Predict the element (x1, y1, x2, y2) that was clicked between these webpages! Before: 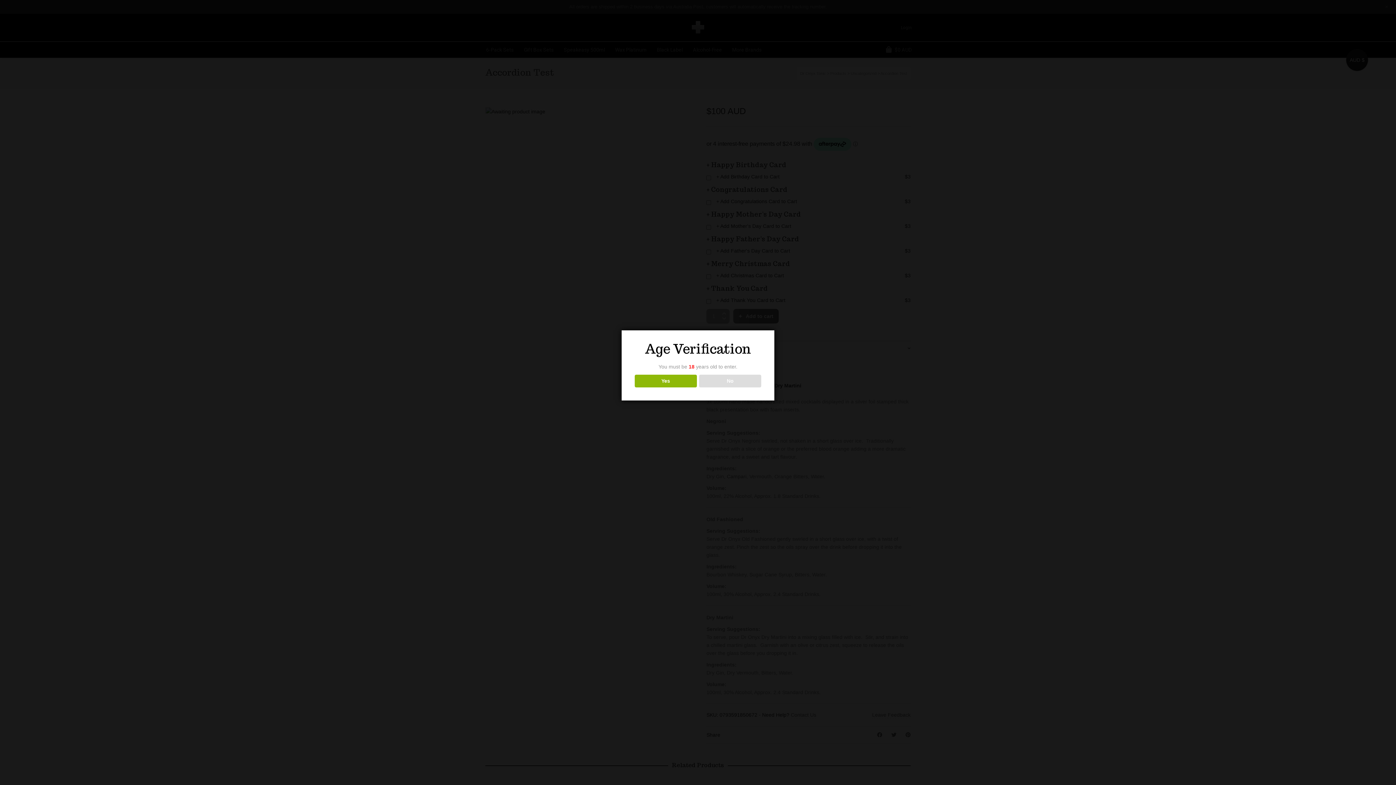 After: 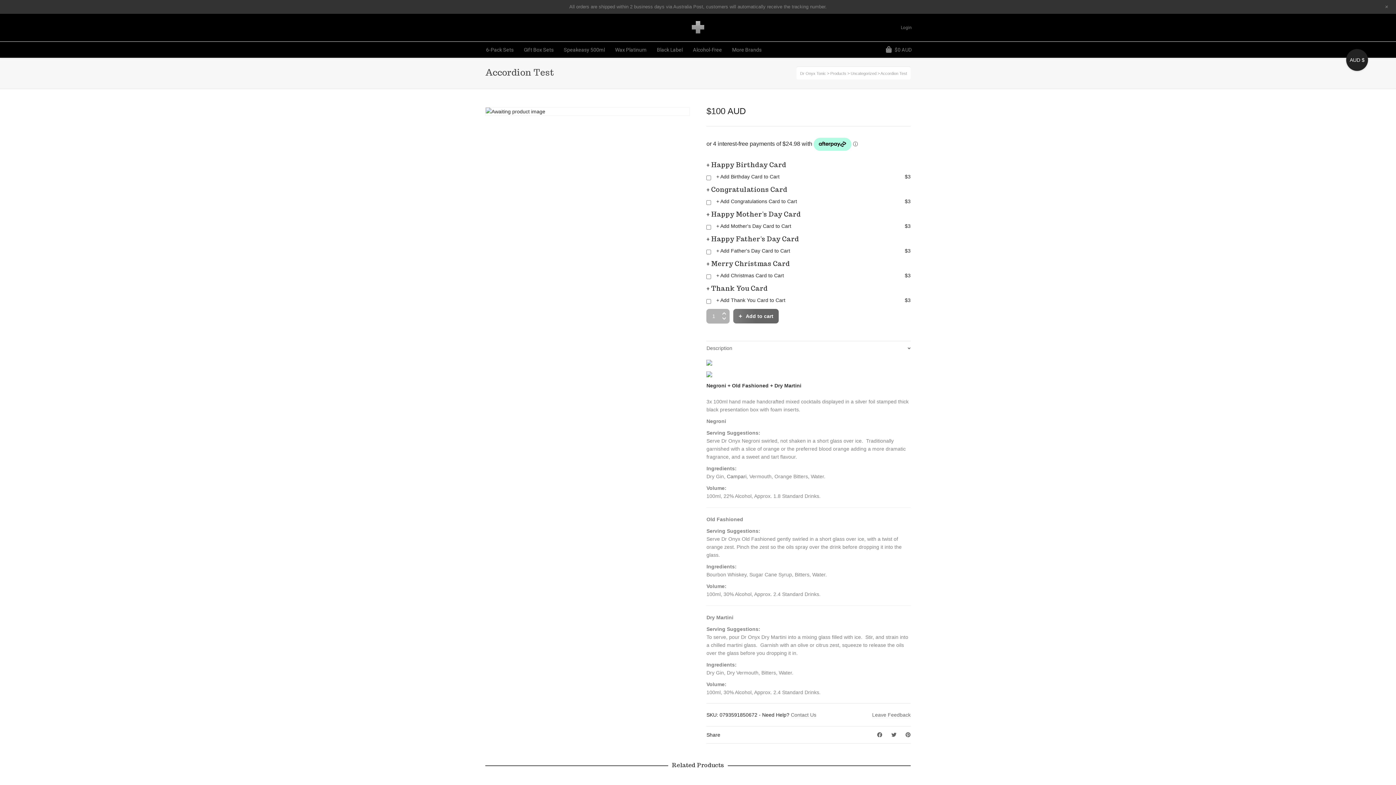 Action: bbox: (634, 374, 696, 387) label: Yes